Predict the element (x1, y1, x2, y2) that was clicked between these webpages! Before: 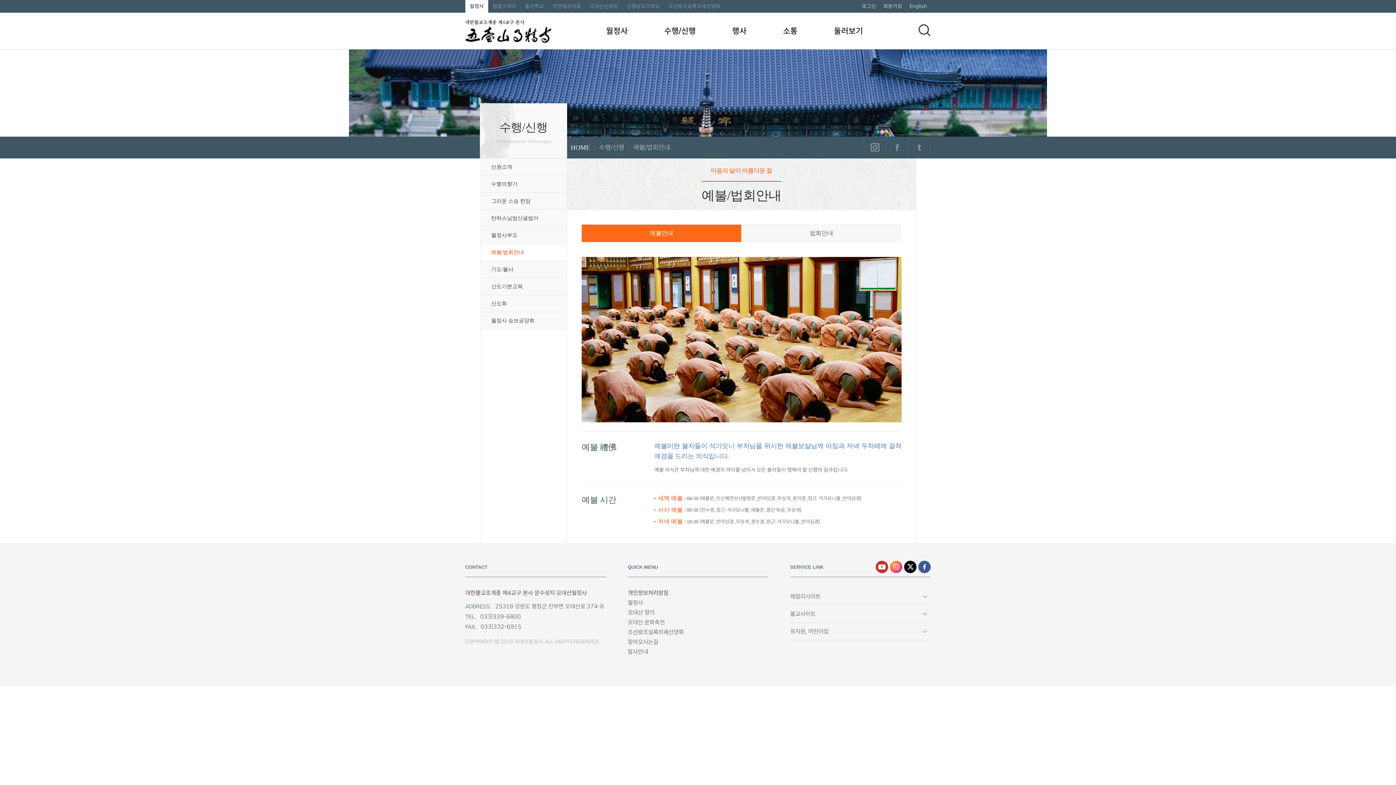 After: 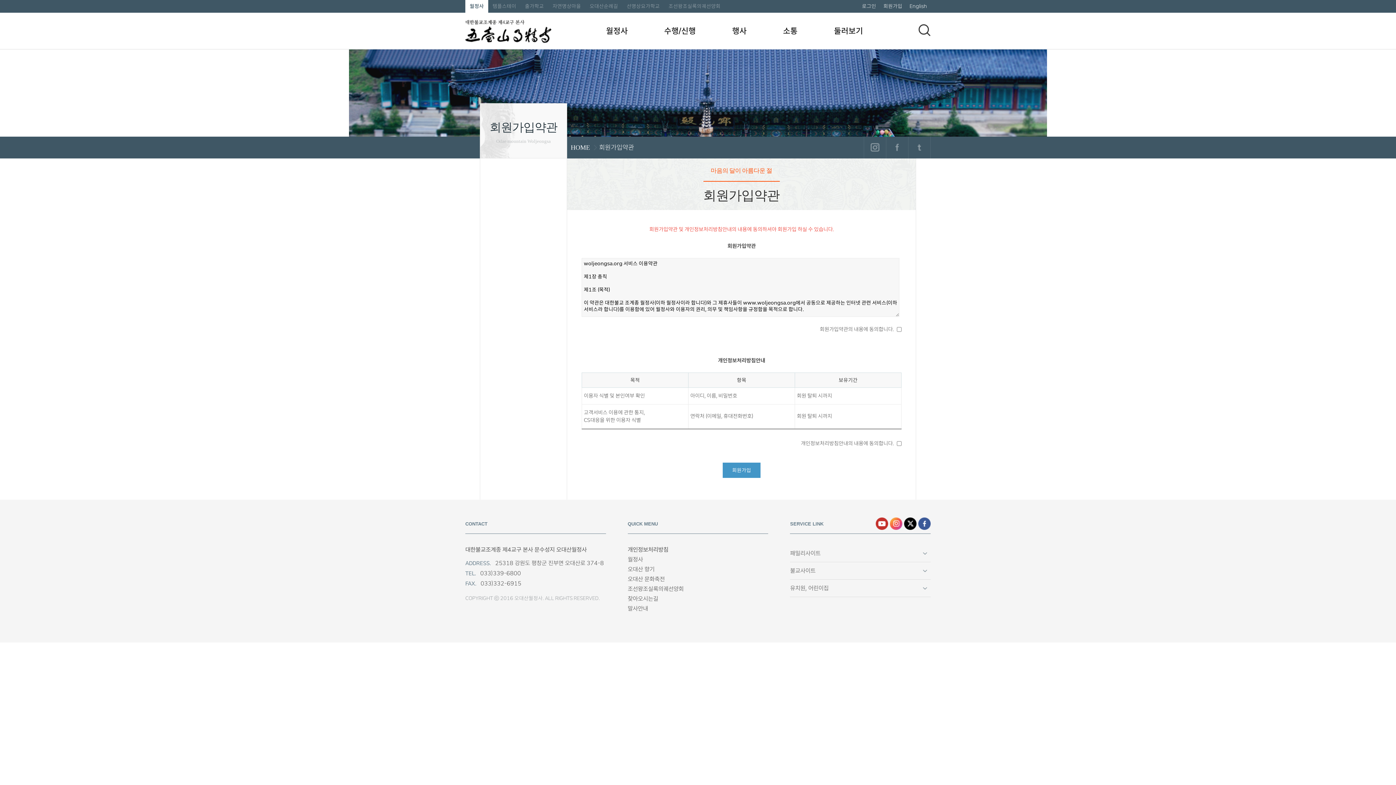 Action: bbox: (880, 0, 906, 12) label: 회원가입